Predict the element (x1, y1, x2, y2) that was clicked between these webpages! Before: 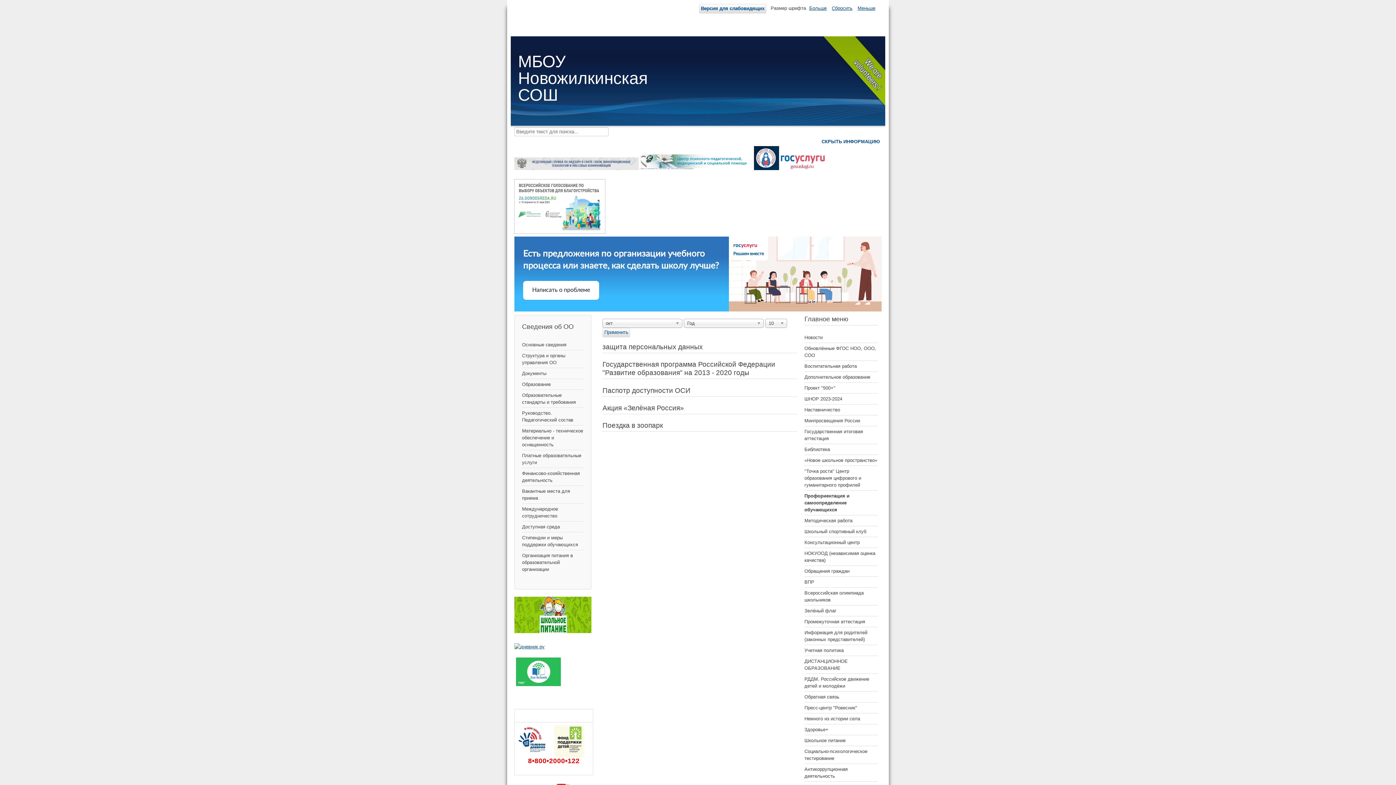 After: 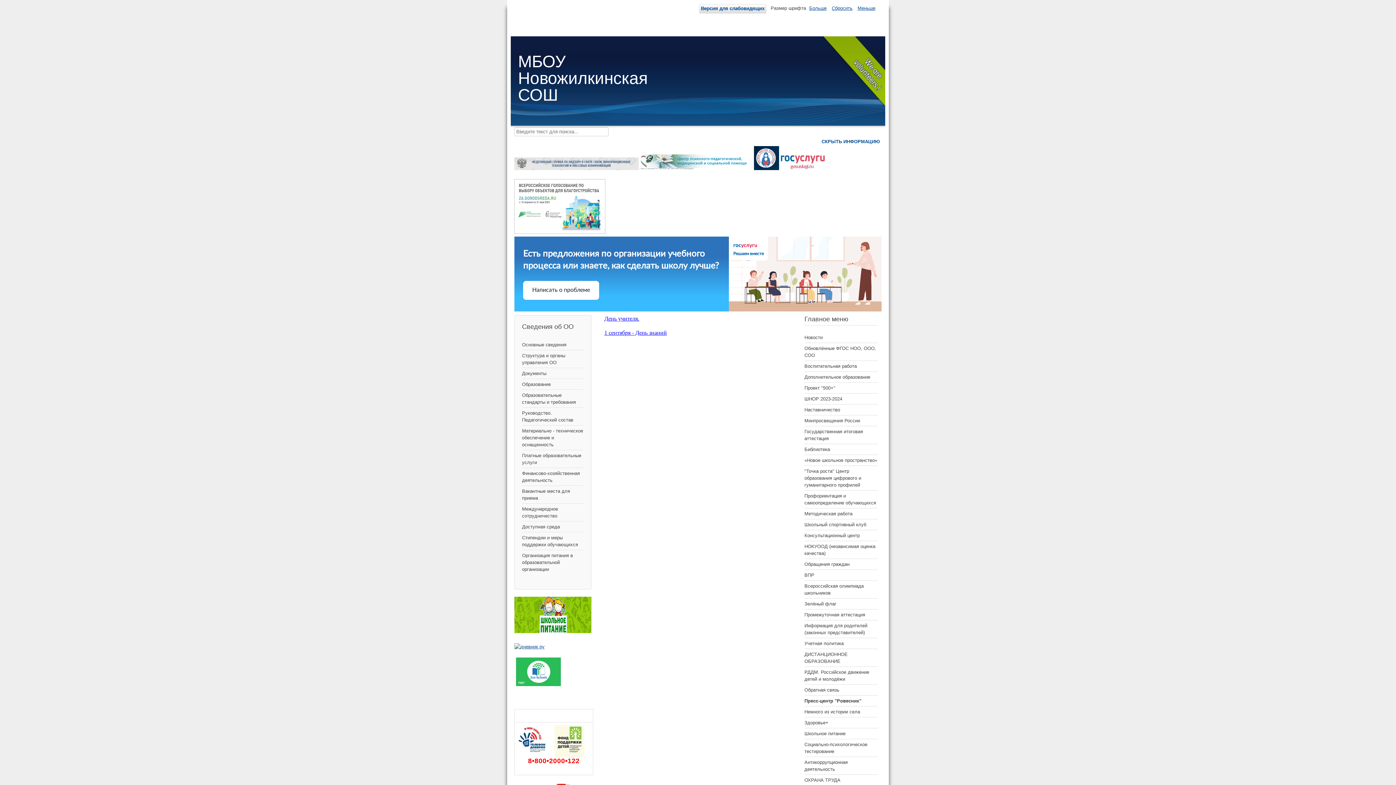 Action: label: Пресс-центр "Ровесник" bbox: (804, 702, 878, 713)